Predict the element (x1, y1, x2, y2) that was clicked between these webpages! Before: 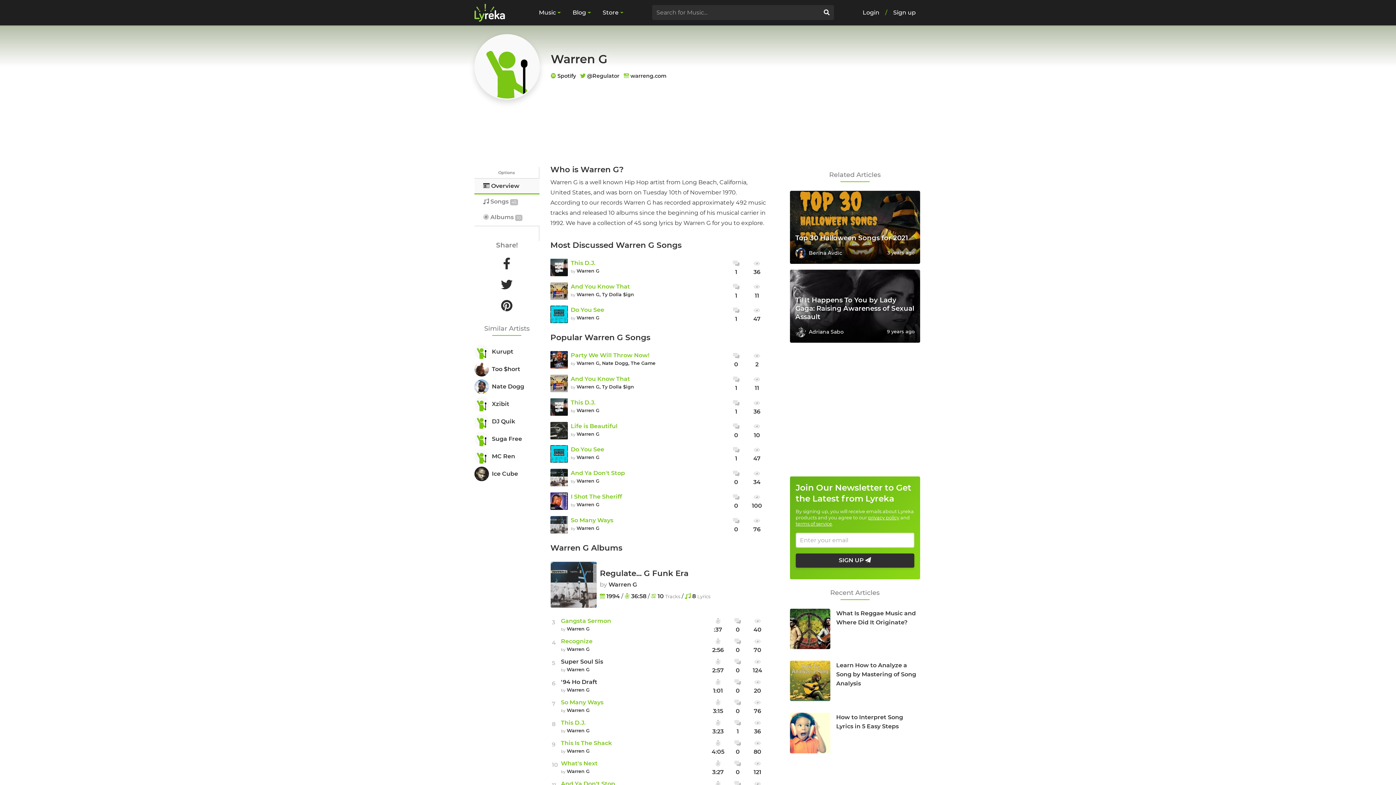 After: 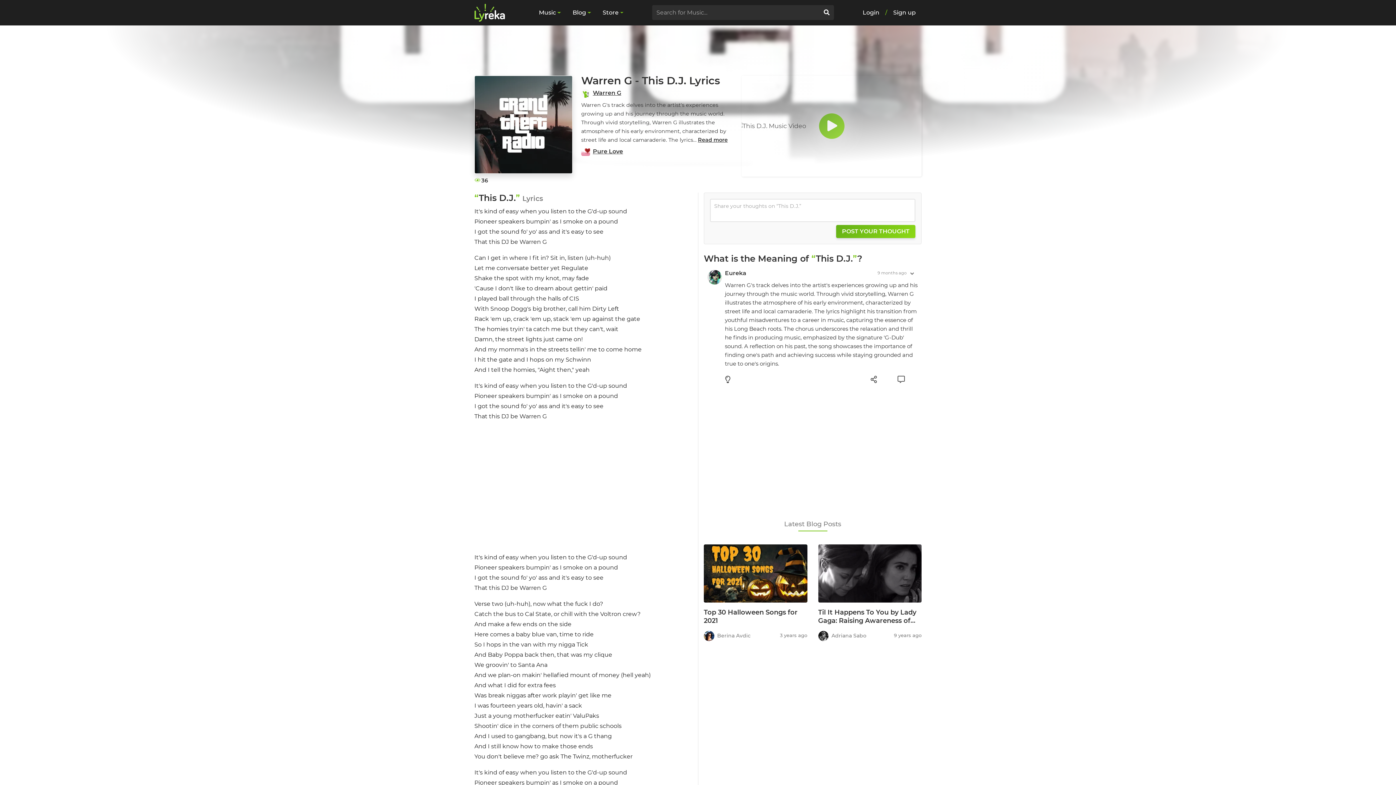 Action: bbox: (550, 398, 570, 415)